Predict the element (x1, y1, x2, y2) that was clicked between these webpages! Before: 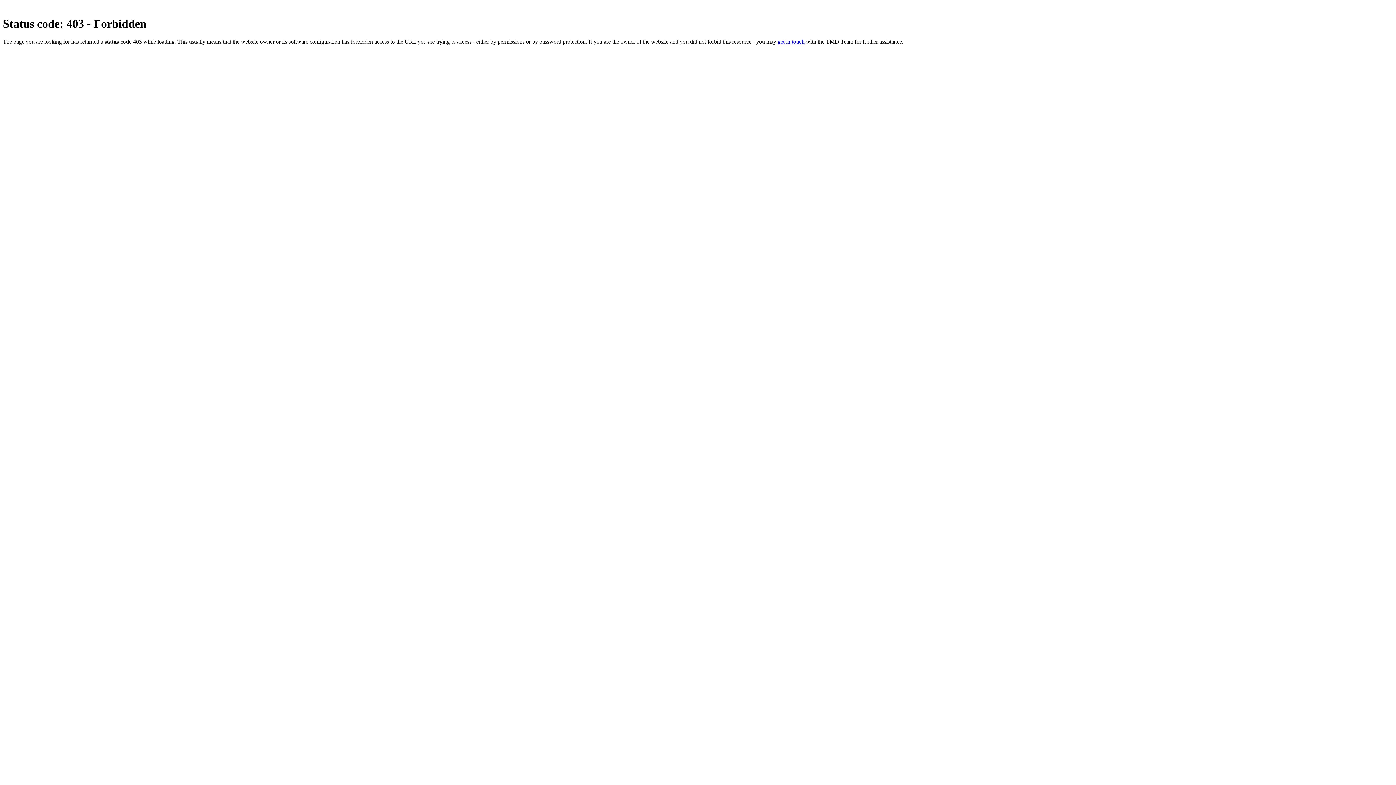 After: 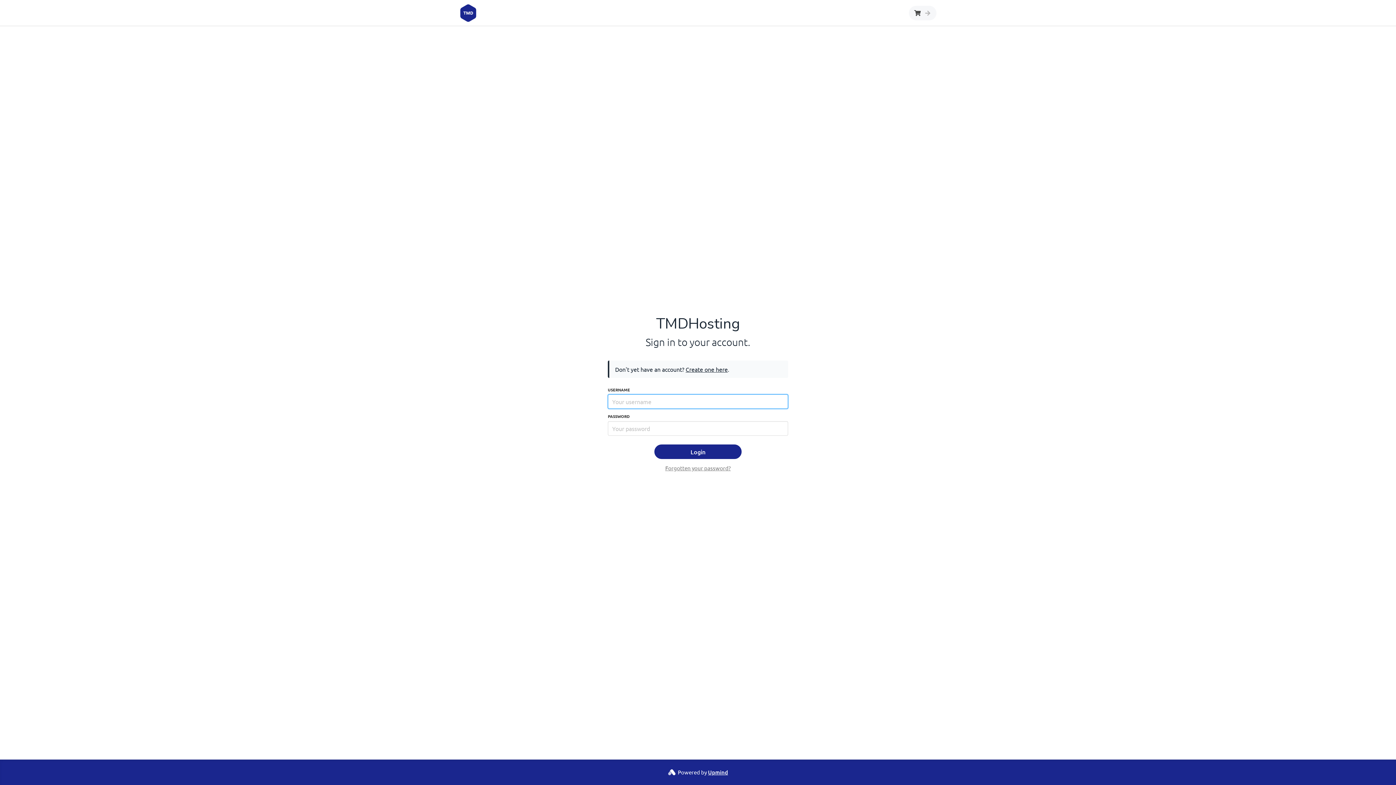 Action: label: get in touch bbox: (777, 38, 804, 44)